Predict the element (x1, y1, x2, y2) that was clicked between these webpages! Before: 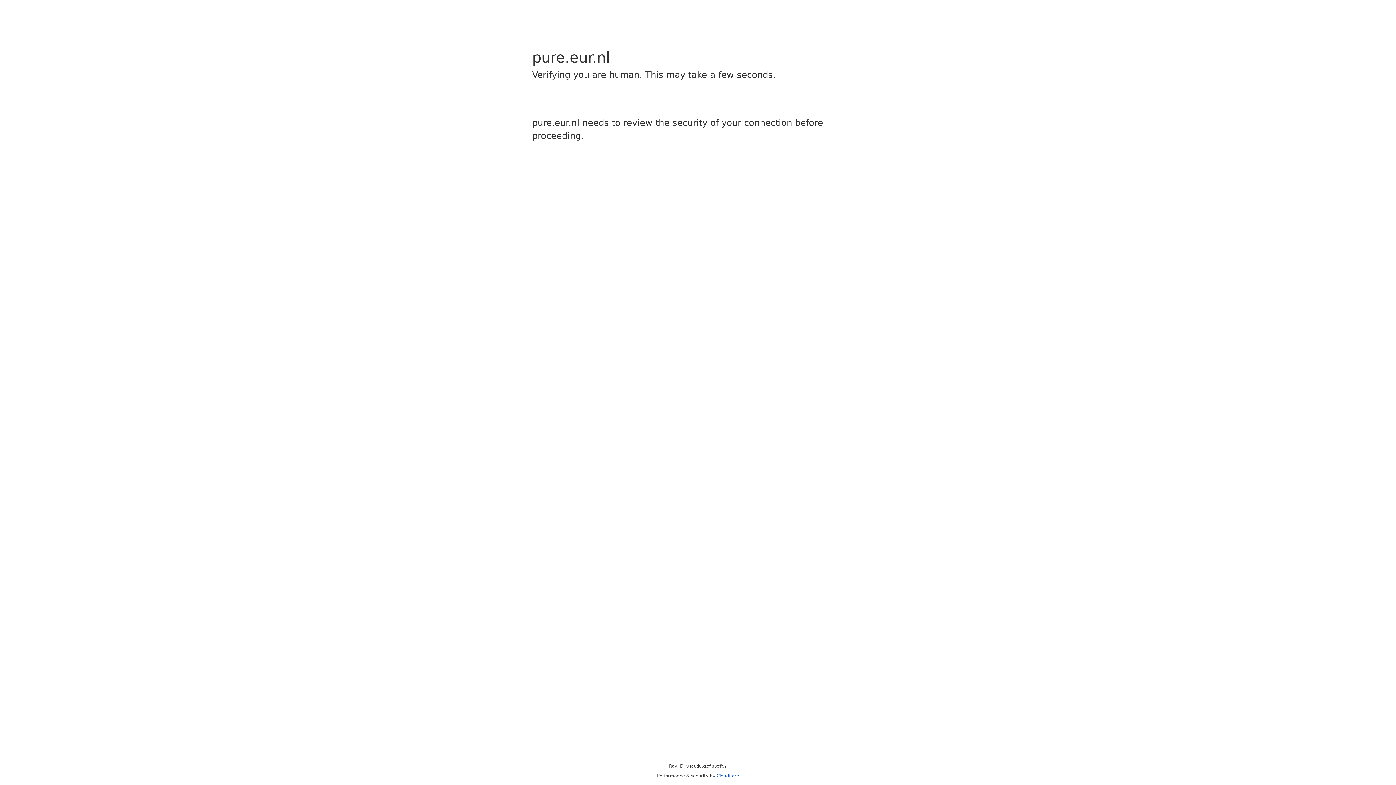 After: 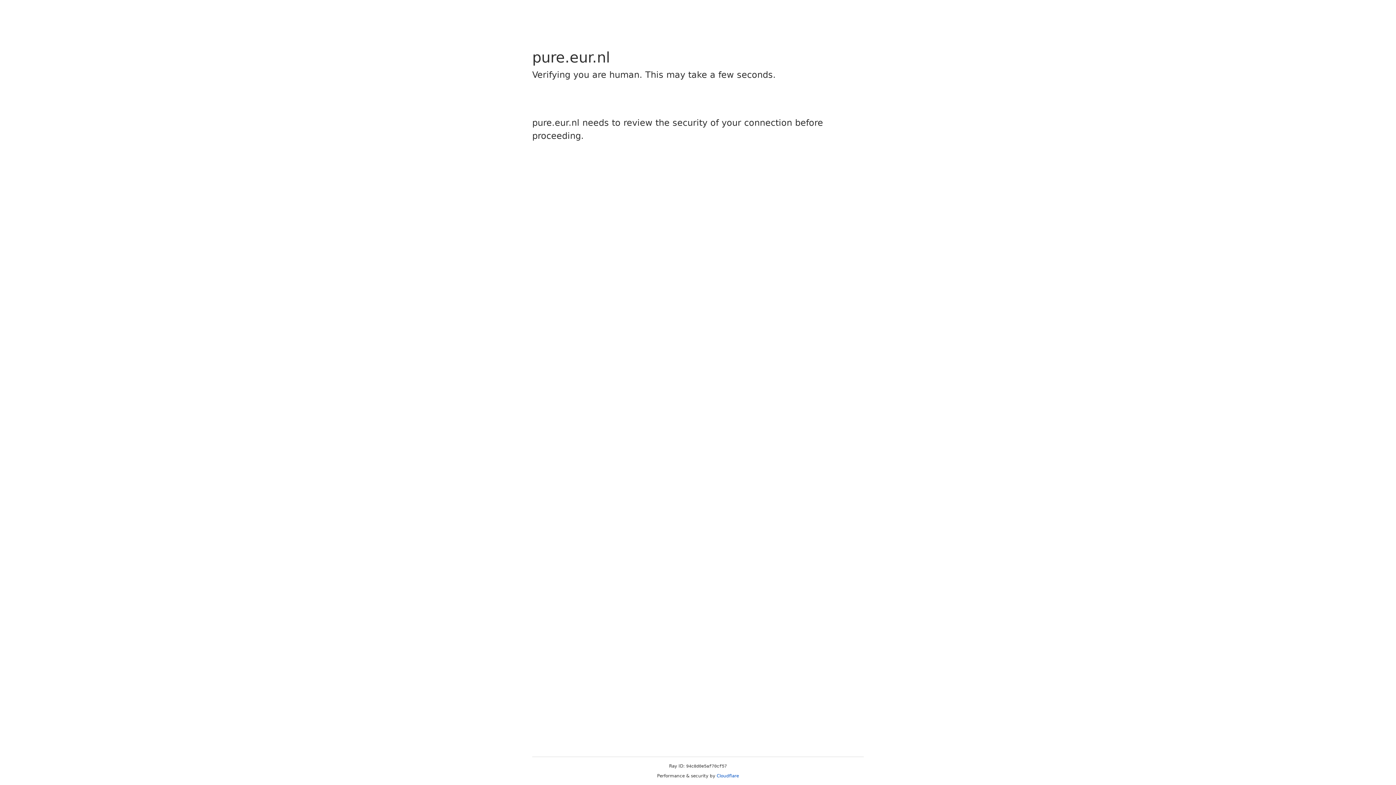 Action: label: Cloudflare bbox: (716, 773, 739, 778)